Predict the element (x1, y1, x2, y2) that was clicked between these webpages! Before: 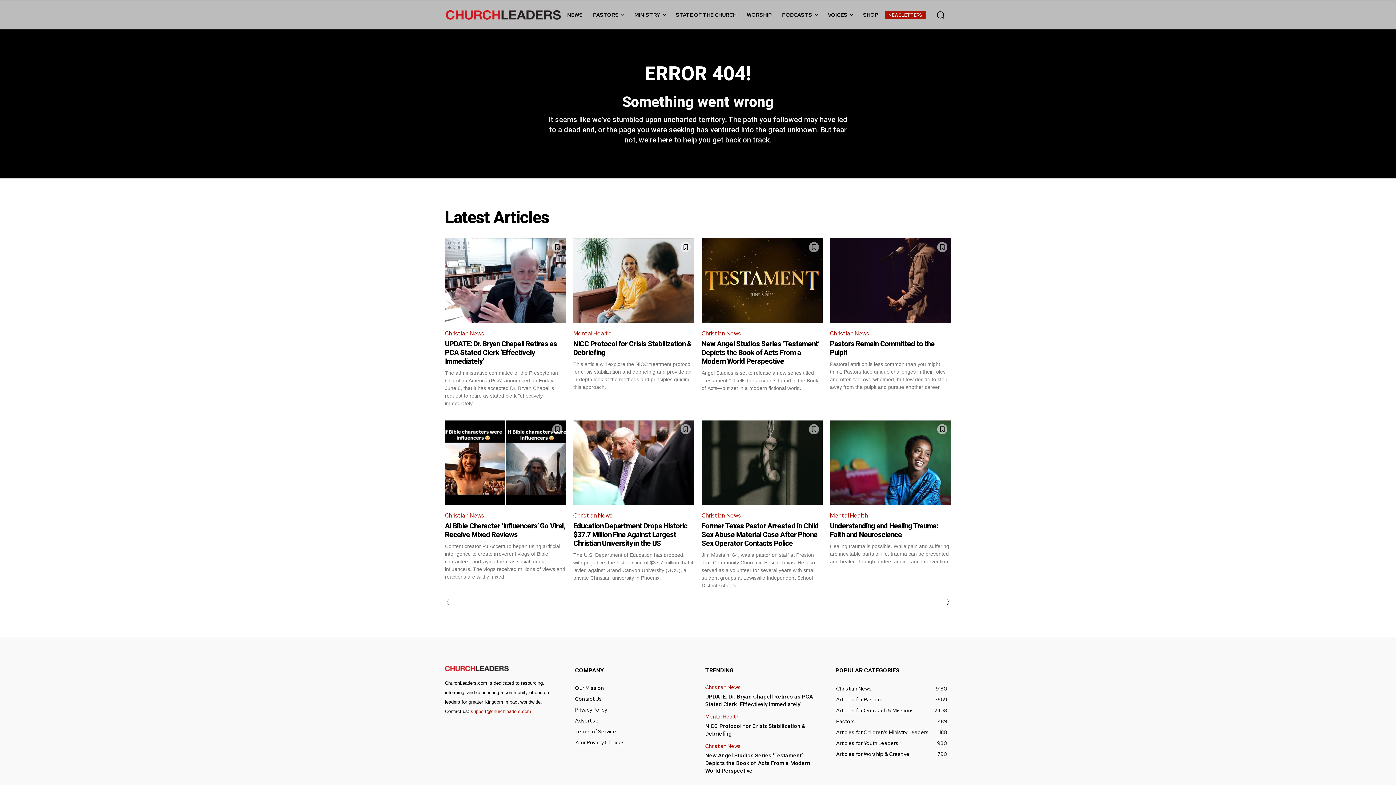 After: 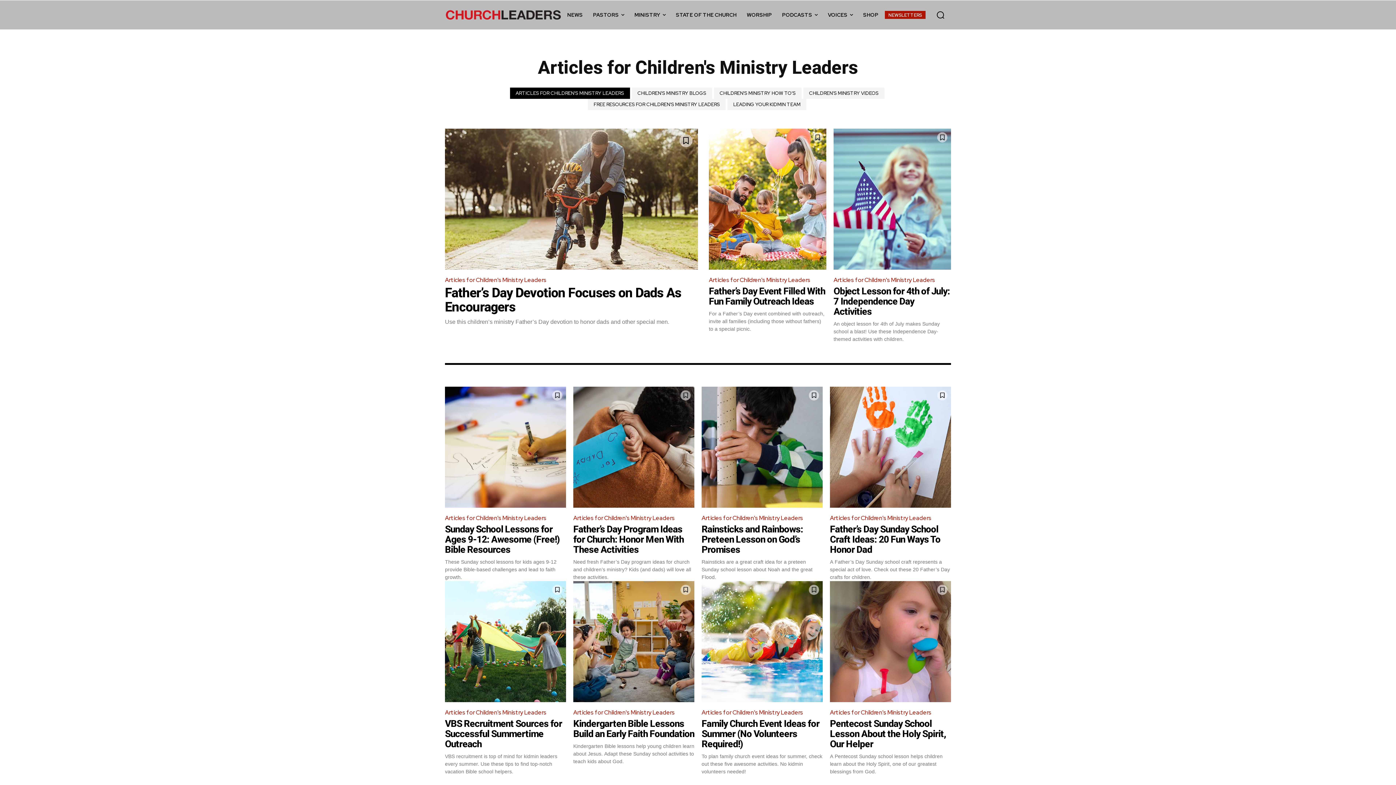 Action: label: Articles for Children's Ministry Leaders
1188 bbox: (836, 729, 929, 736)